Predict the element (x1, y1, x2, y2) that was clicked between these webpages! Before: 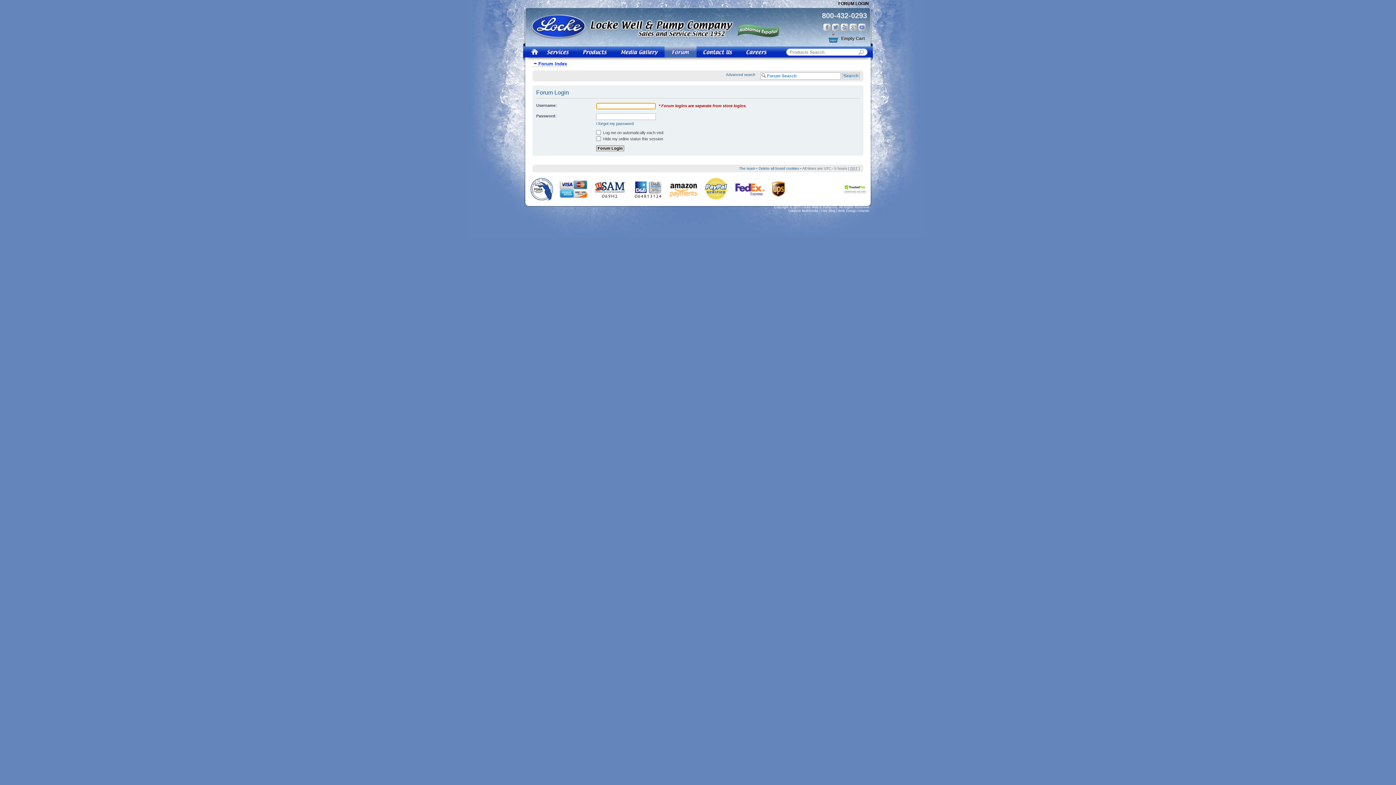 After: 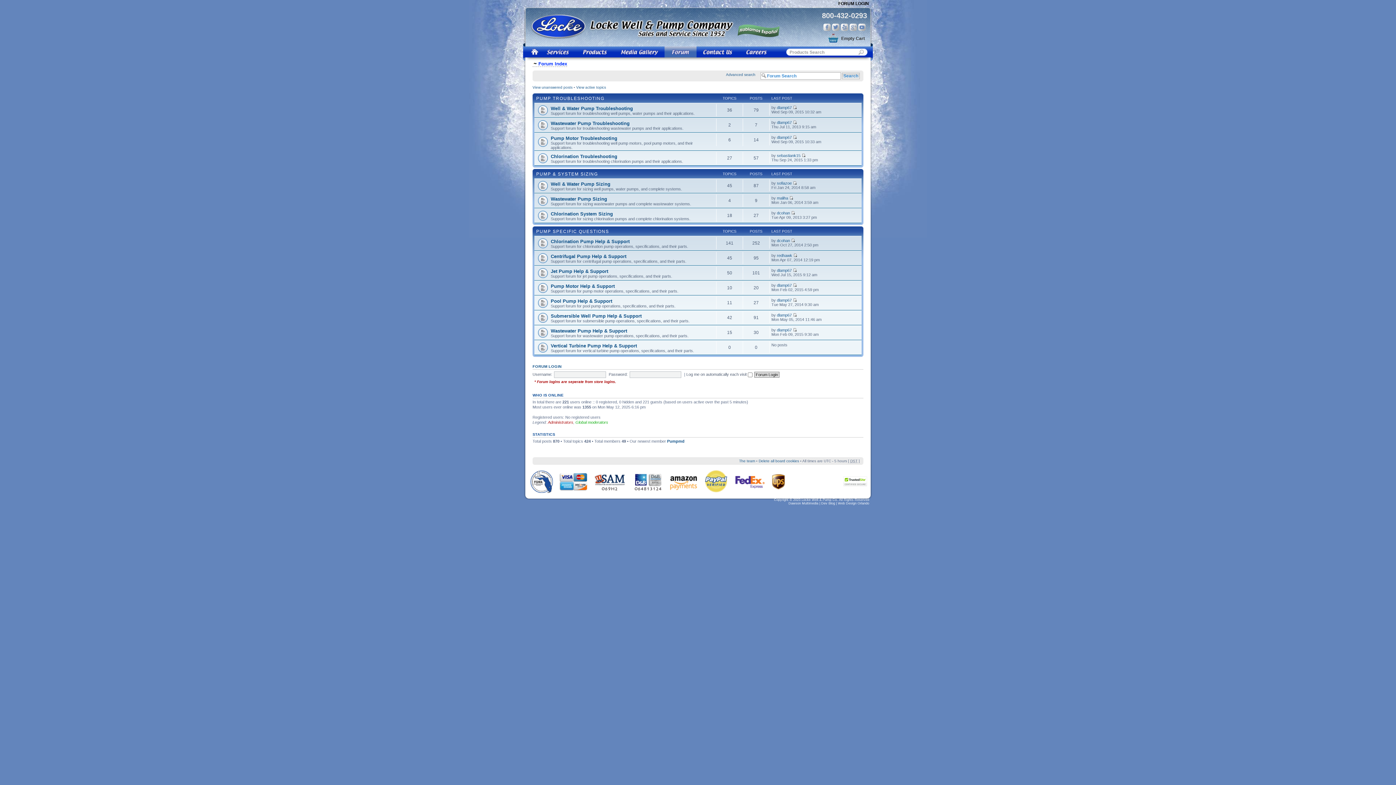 Action: label: Forum Index bbox: (532, 61, 567, 66)